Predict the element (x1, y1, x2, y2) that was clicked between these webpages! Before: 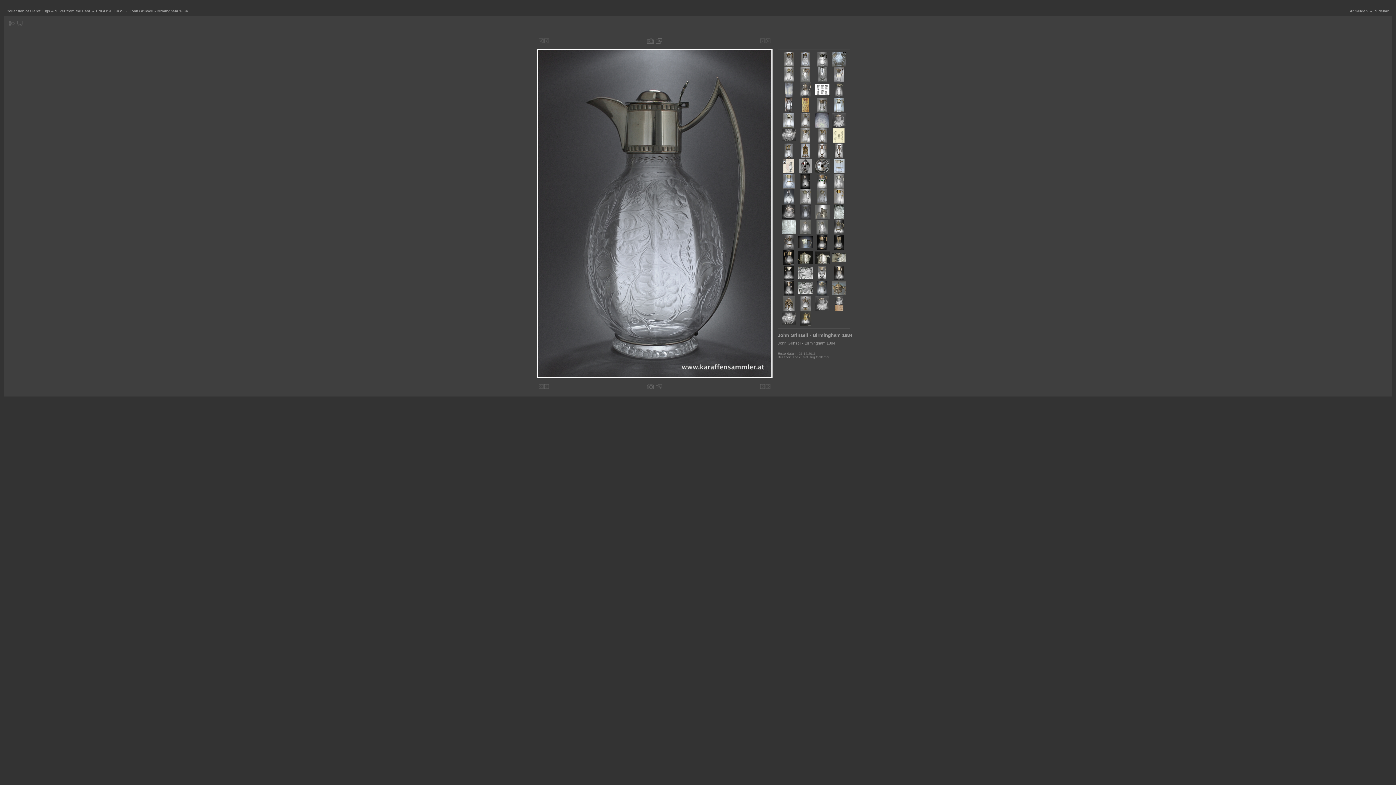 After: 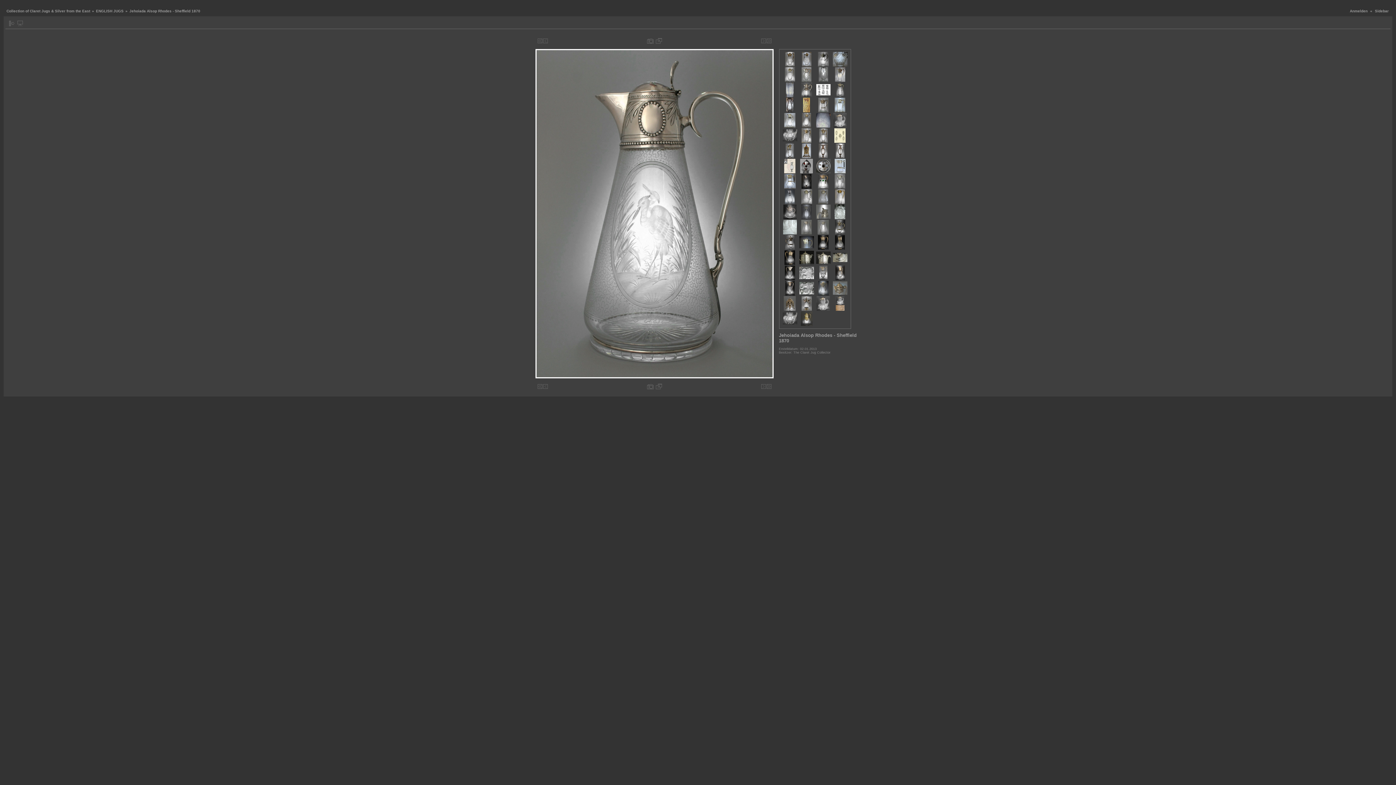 Action: bbox: (800, 231, 810, 235)